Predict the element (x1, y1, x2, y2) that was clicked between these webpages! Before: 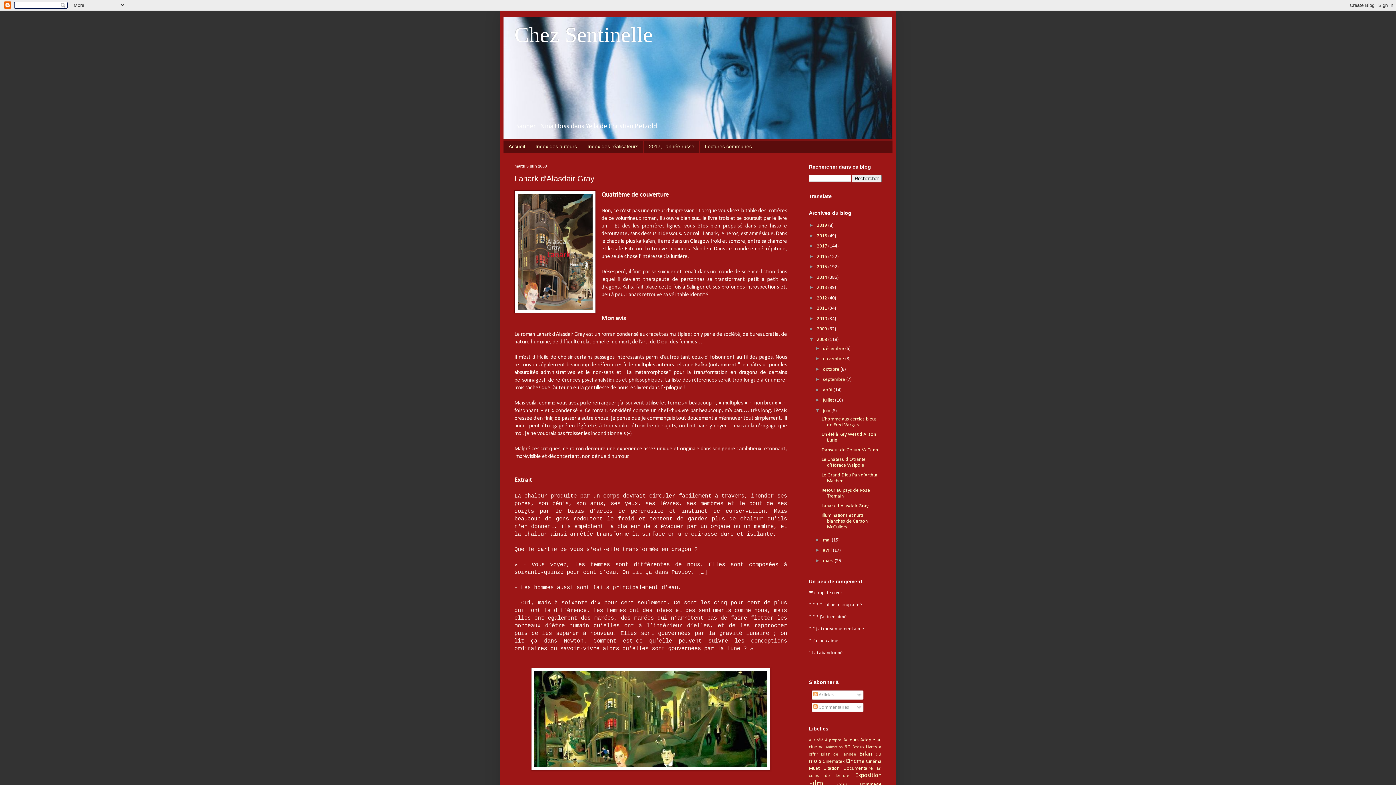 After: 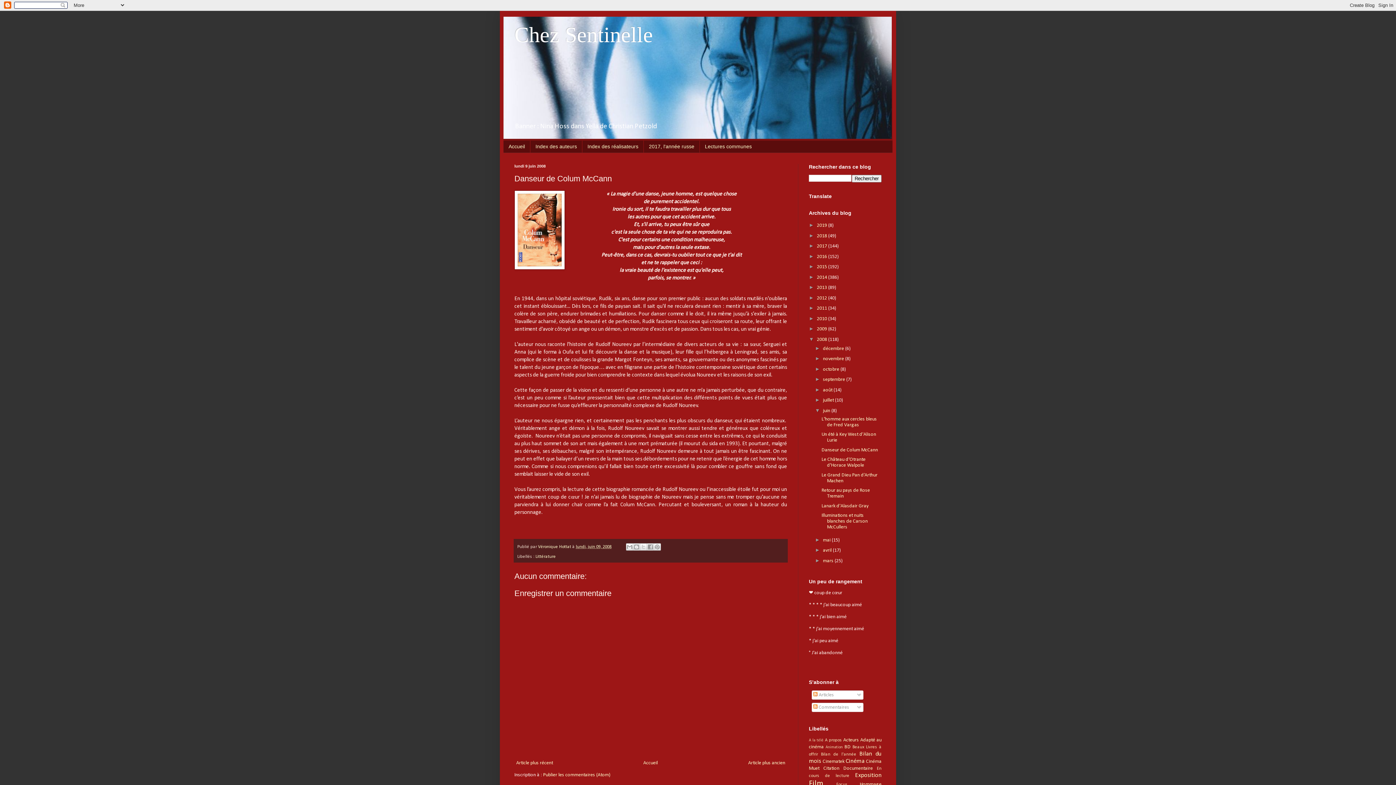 Action: bbox: (821, 447, 878, 452) label: Danseur de Colum McCann